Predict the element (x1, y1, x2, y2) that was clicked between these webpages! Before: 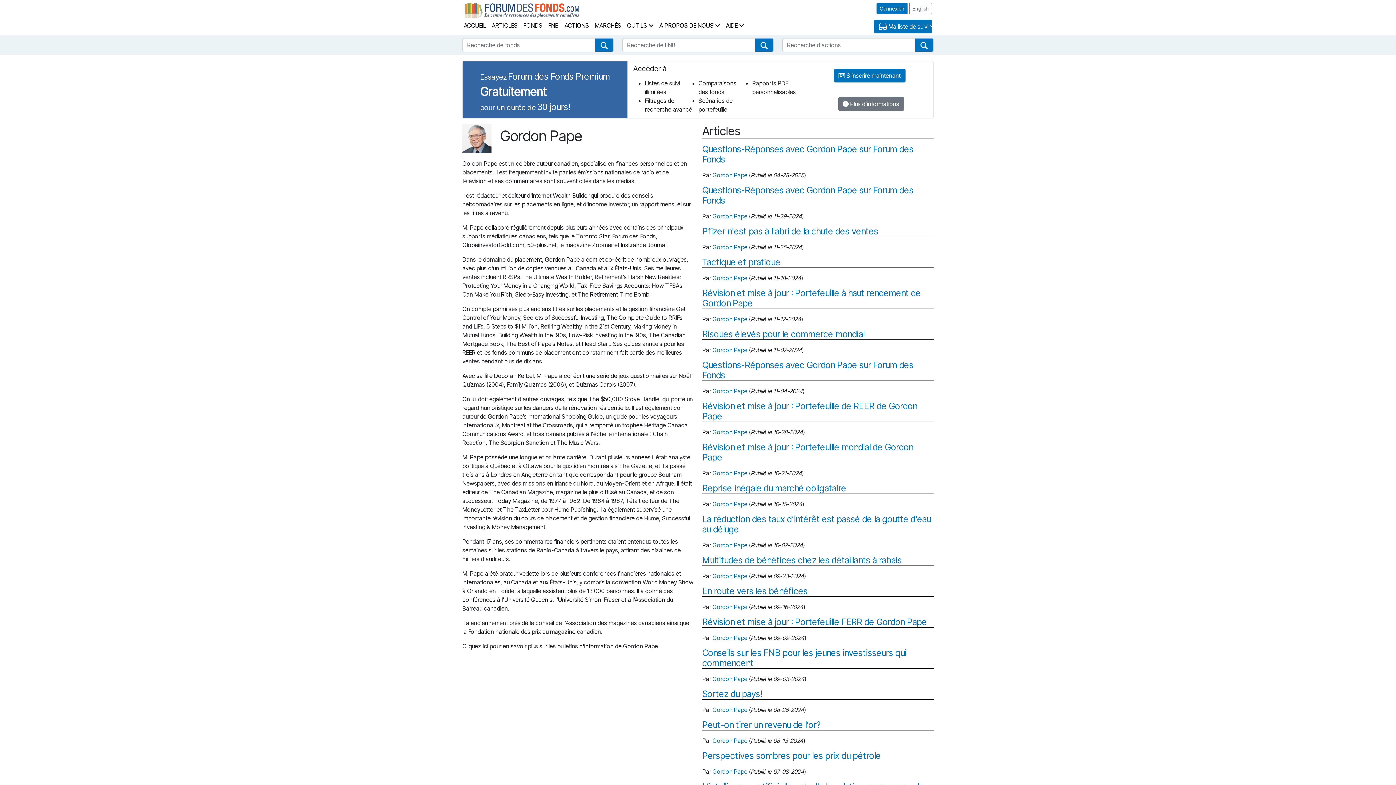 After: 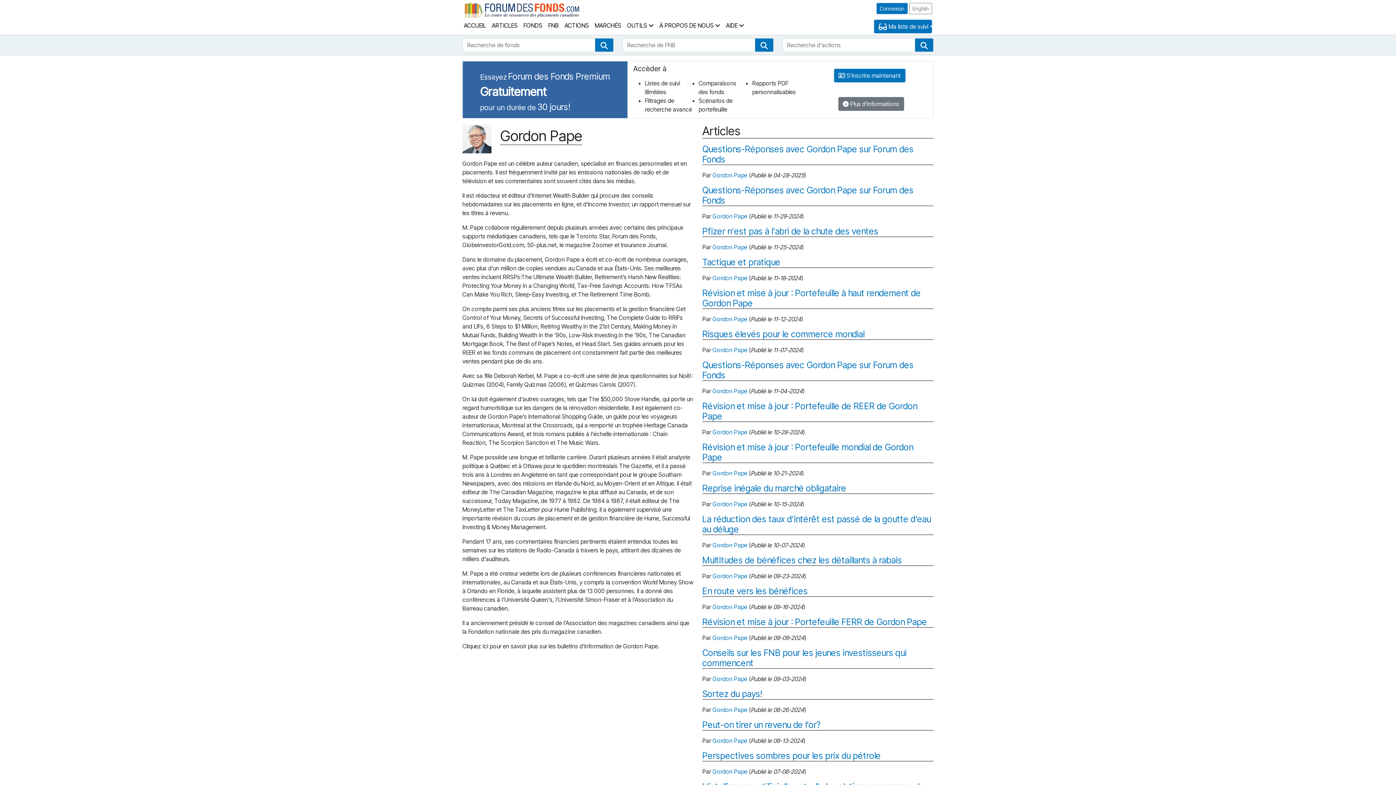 Action: label: Gordon Pape bbox: (712, 736, 747, 745)